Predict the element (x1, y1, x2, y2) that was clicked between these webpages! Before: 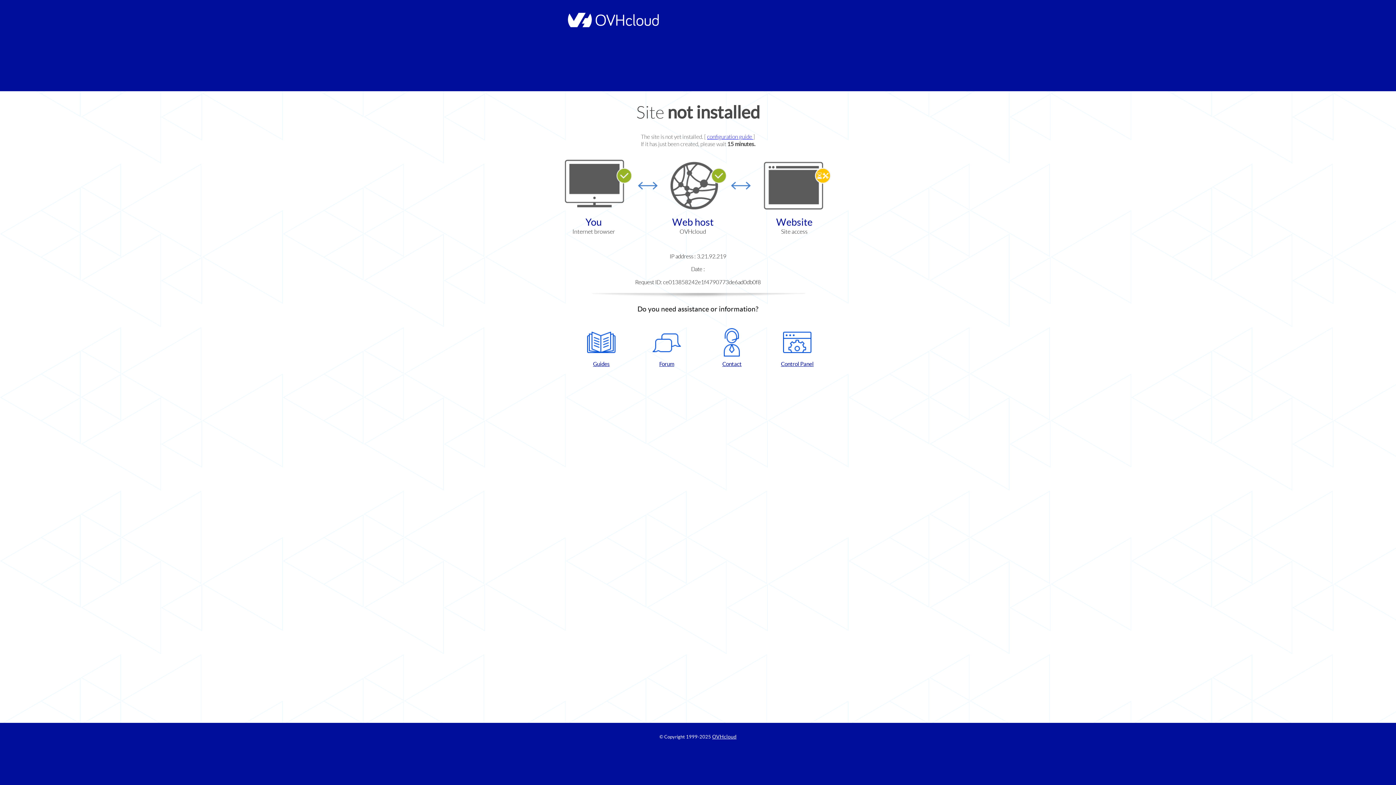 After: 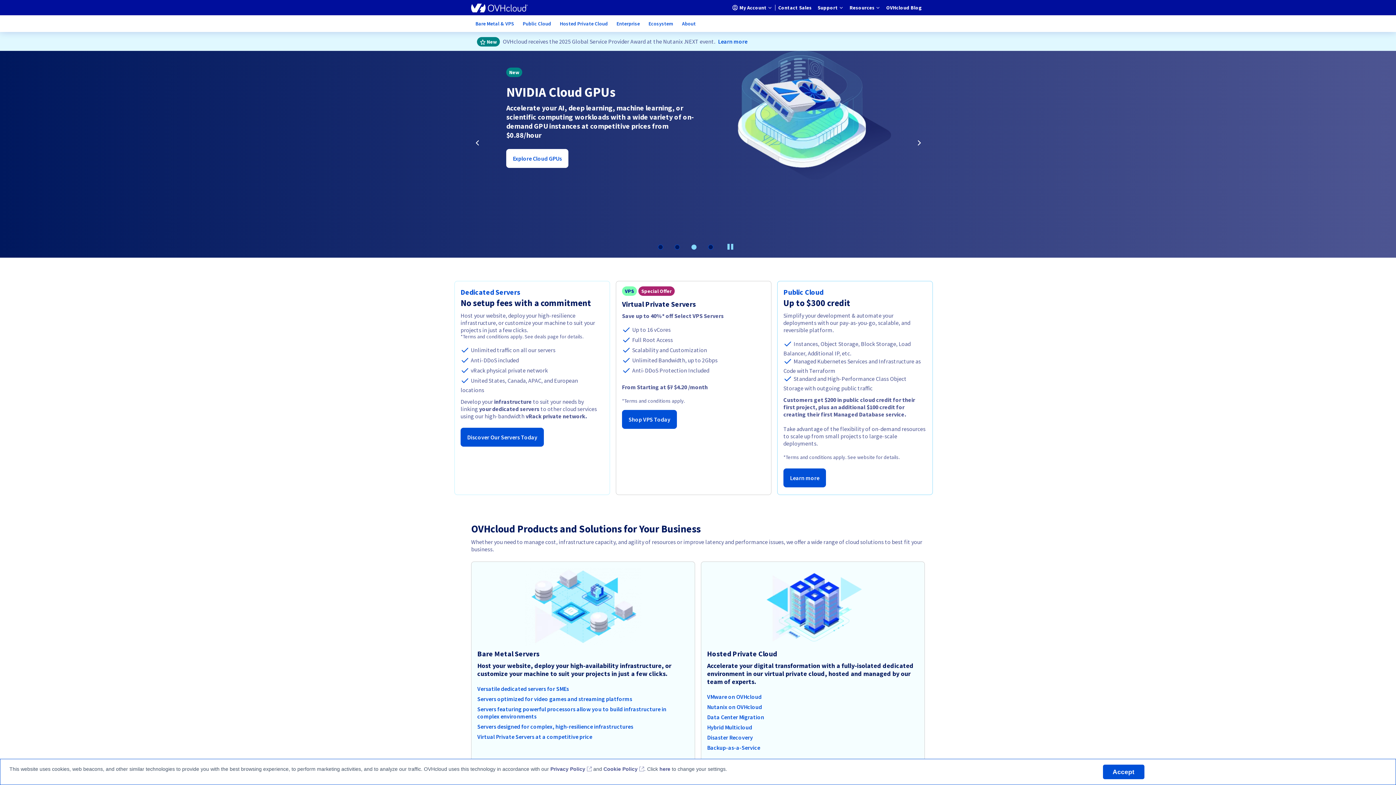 Action: bbox: (712, 734, 736, 740) label: OVHcloud